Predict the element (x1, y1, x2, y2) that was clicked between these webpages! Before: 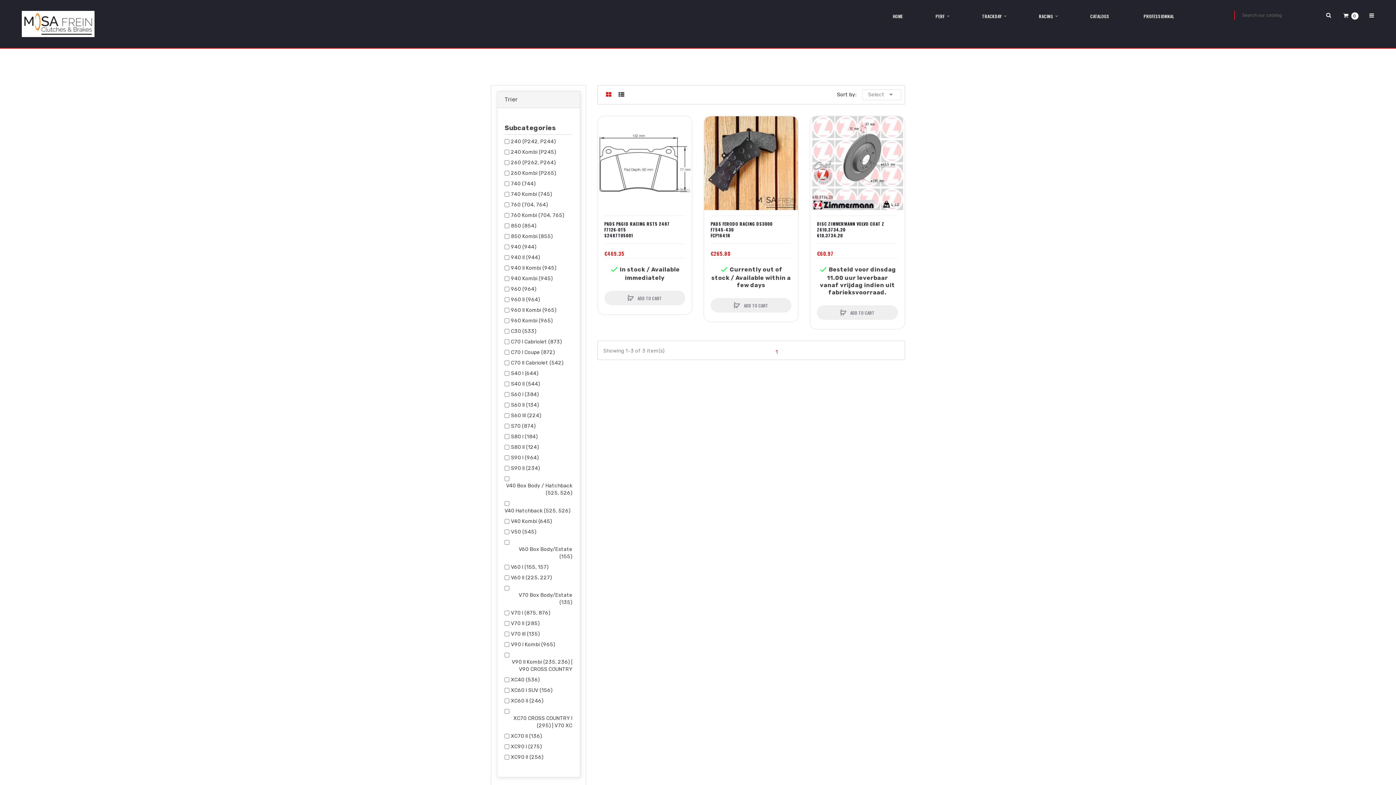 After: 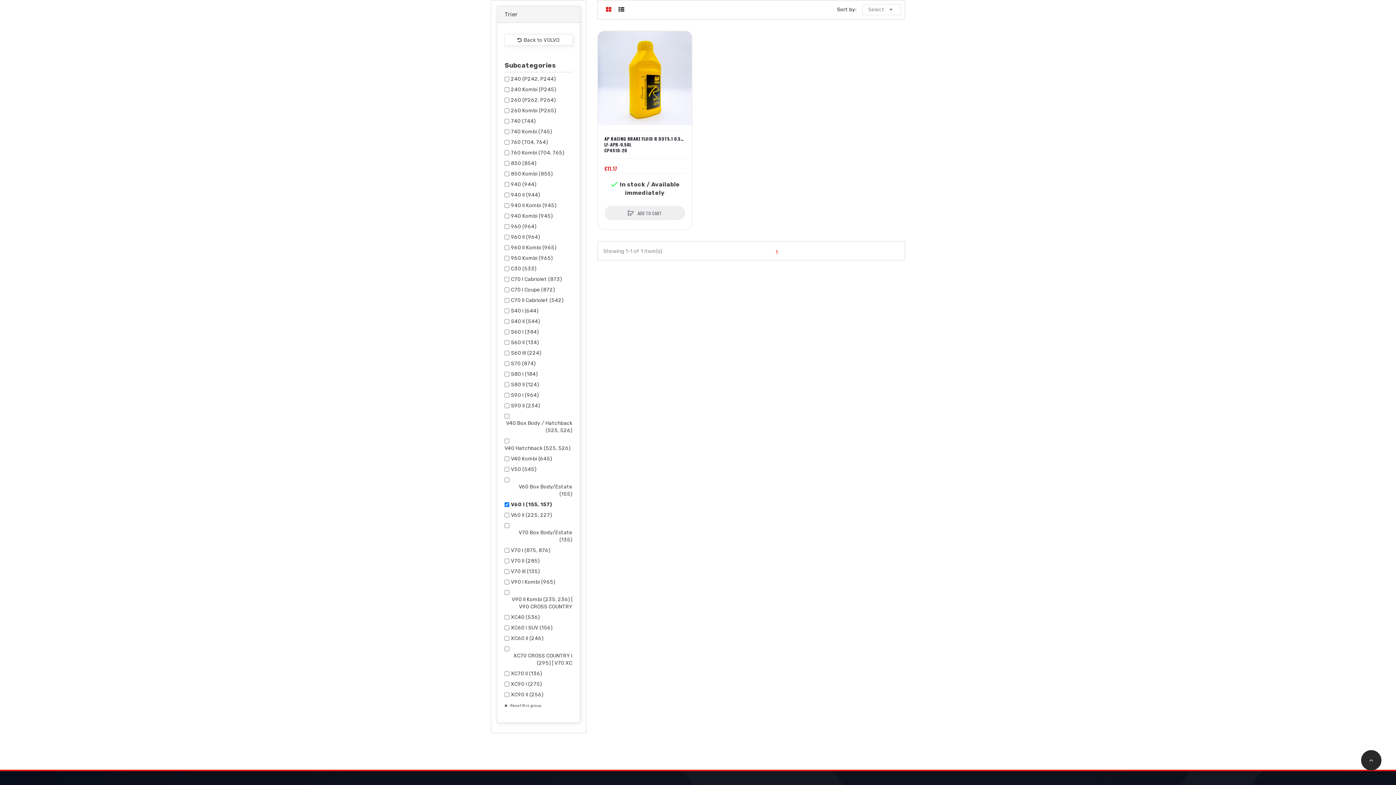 Action: label: V60 I (155, 157) bbox: (511, 564, 548, 570)